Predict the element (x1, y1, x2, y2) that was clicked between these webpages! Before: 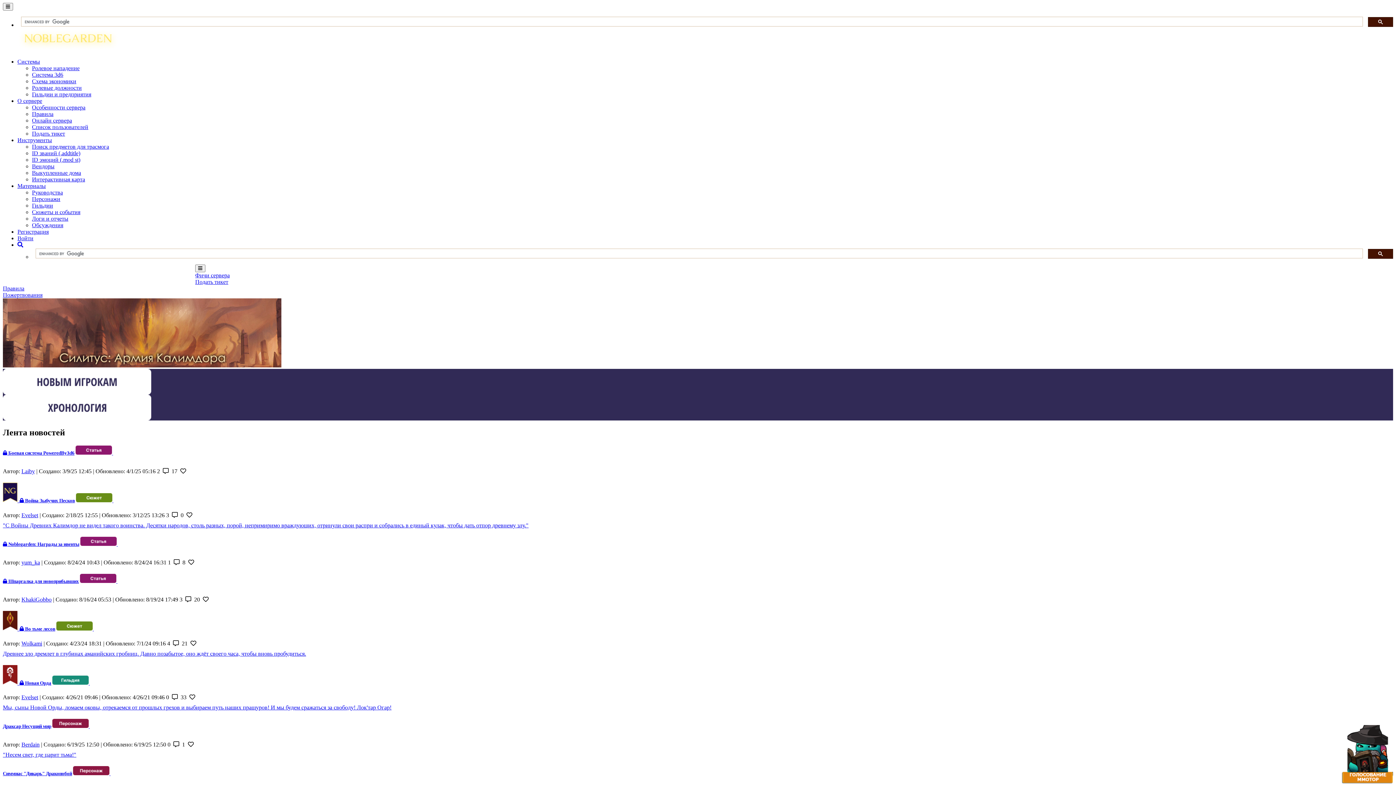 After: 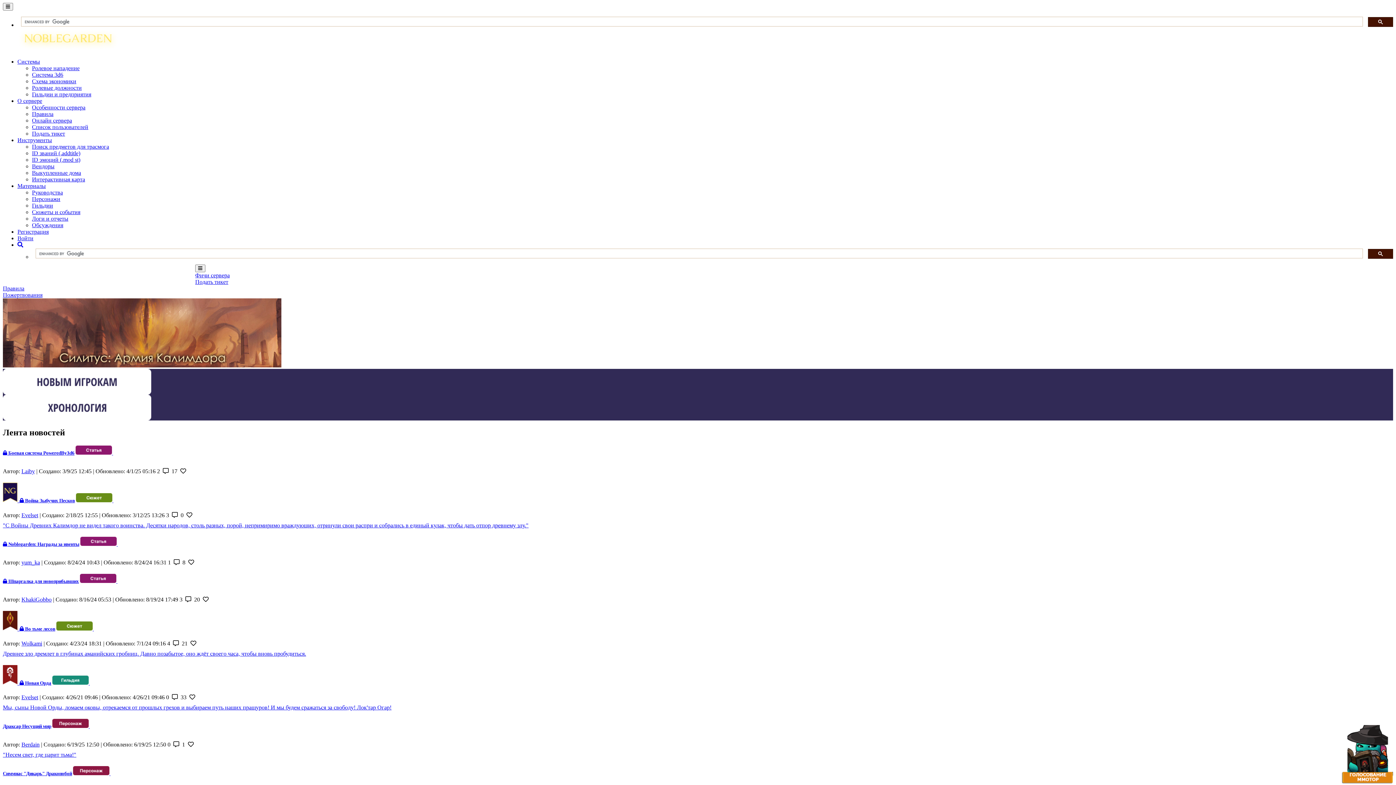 Action: bbox: (75, 450, 113, 456) label:  